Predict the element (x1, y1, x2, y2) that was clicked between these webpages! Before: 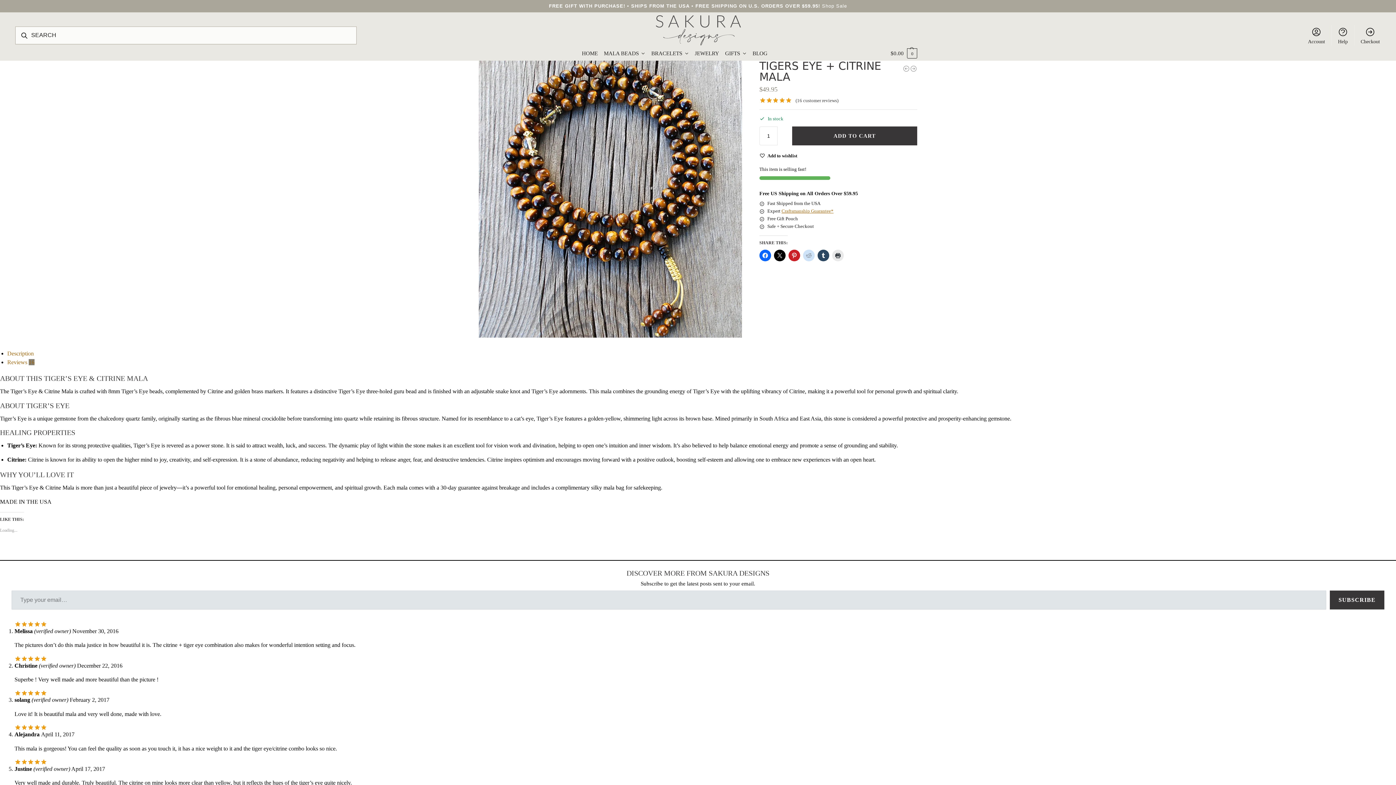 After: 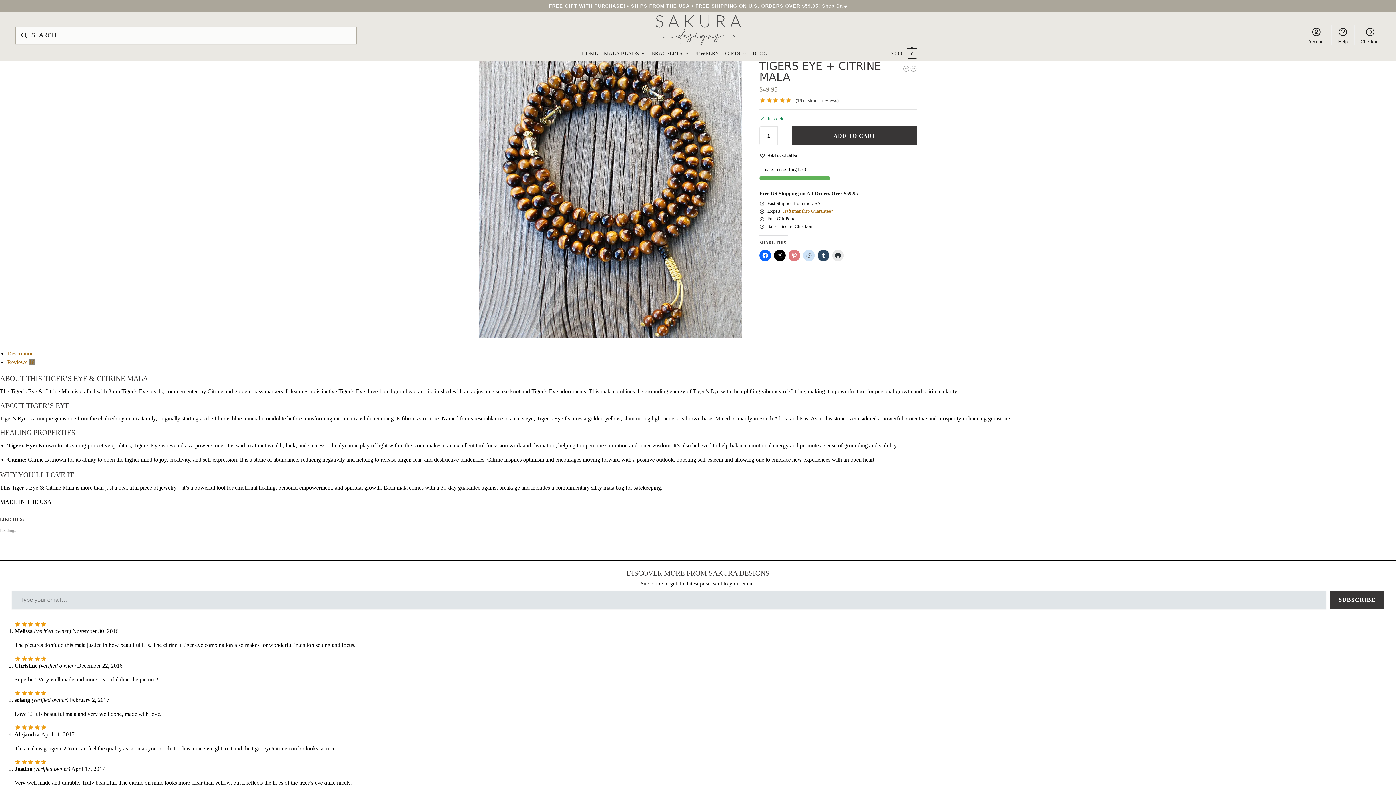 Action: bbox: (788, 249, 800, 261)